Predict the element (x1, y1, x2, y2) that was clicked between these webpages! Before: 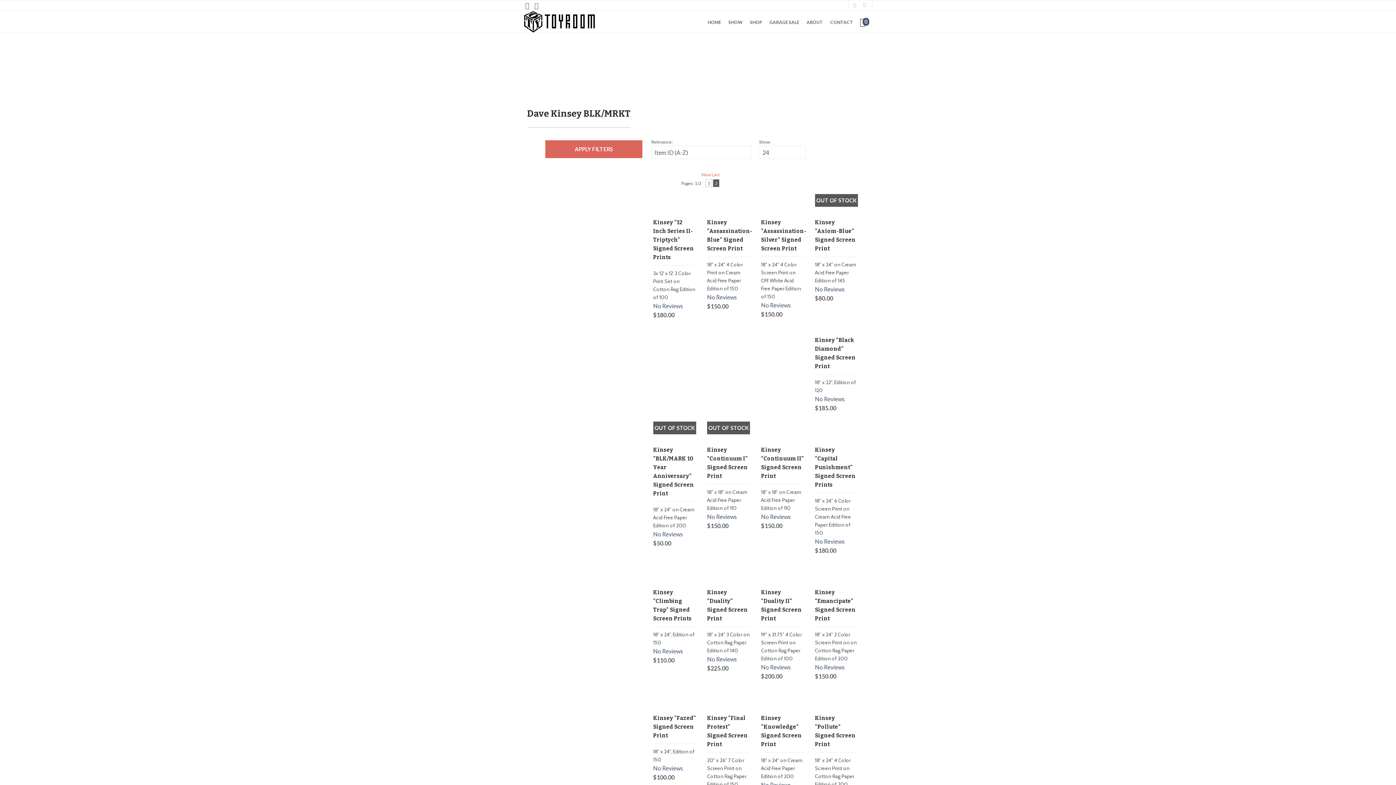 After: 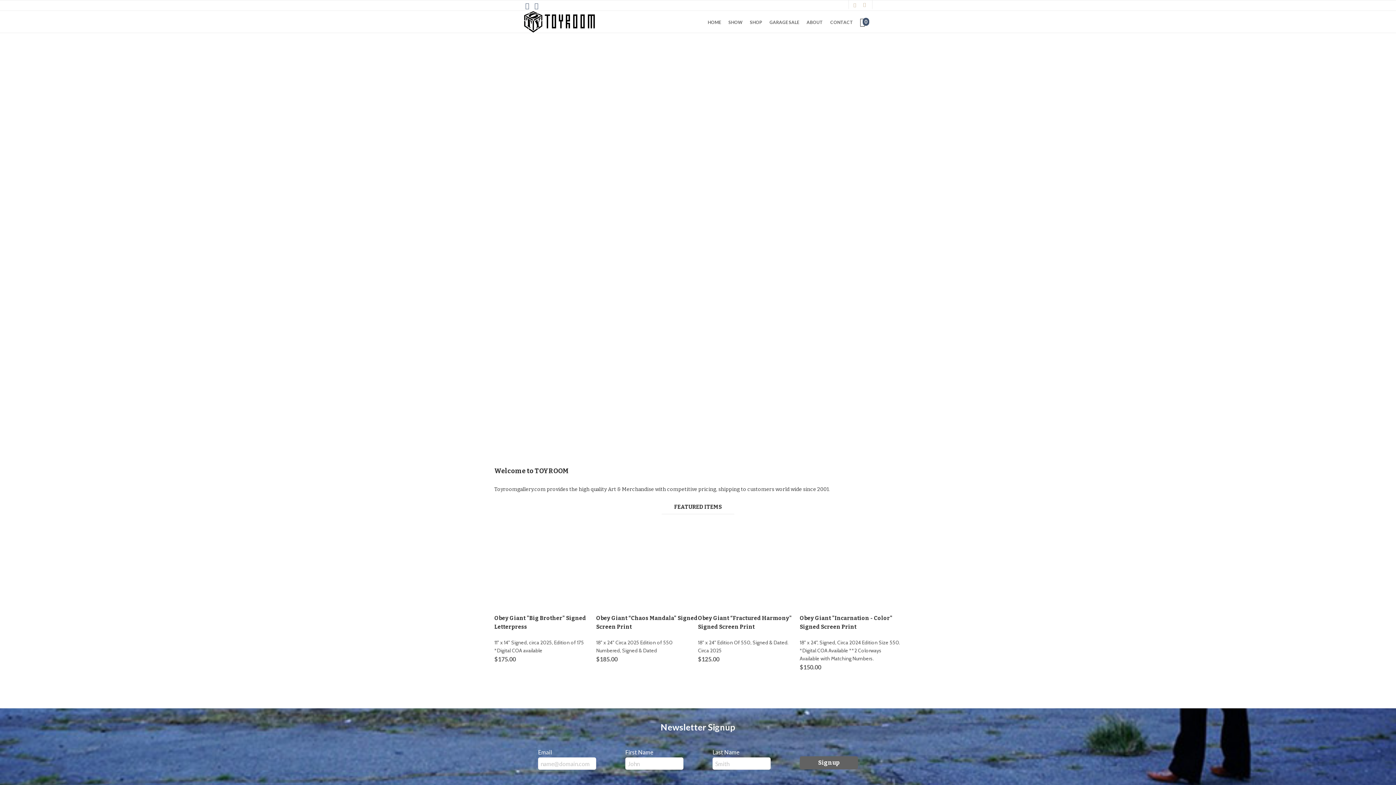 Action: bbox: (707, 19, 721, 25) label: HOME